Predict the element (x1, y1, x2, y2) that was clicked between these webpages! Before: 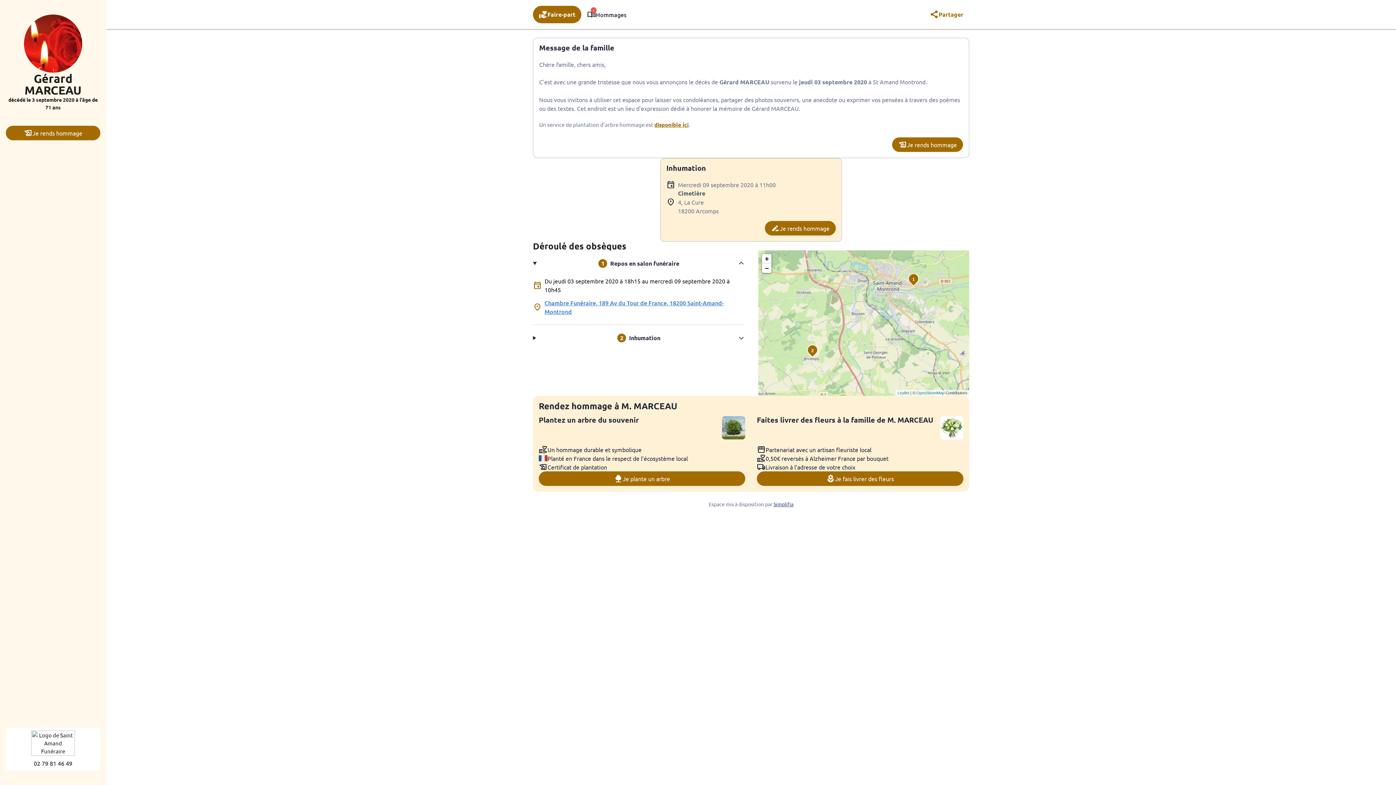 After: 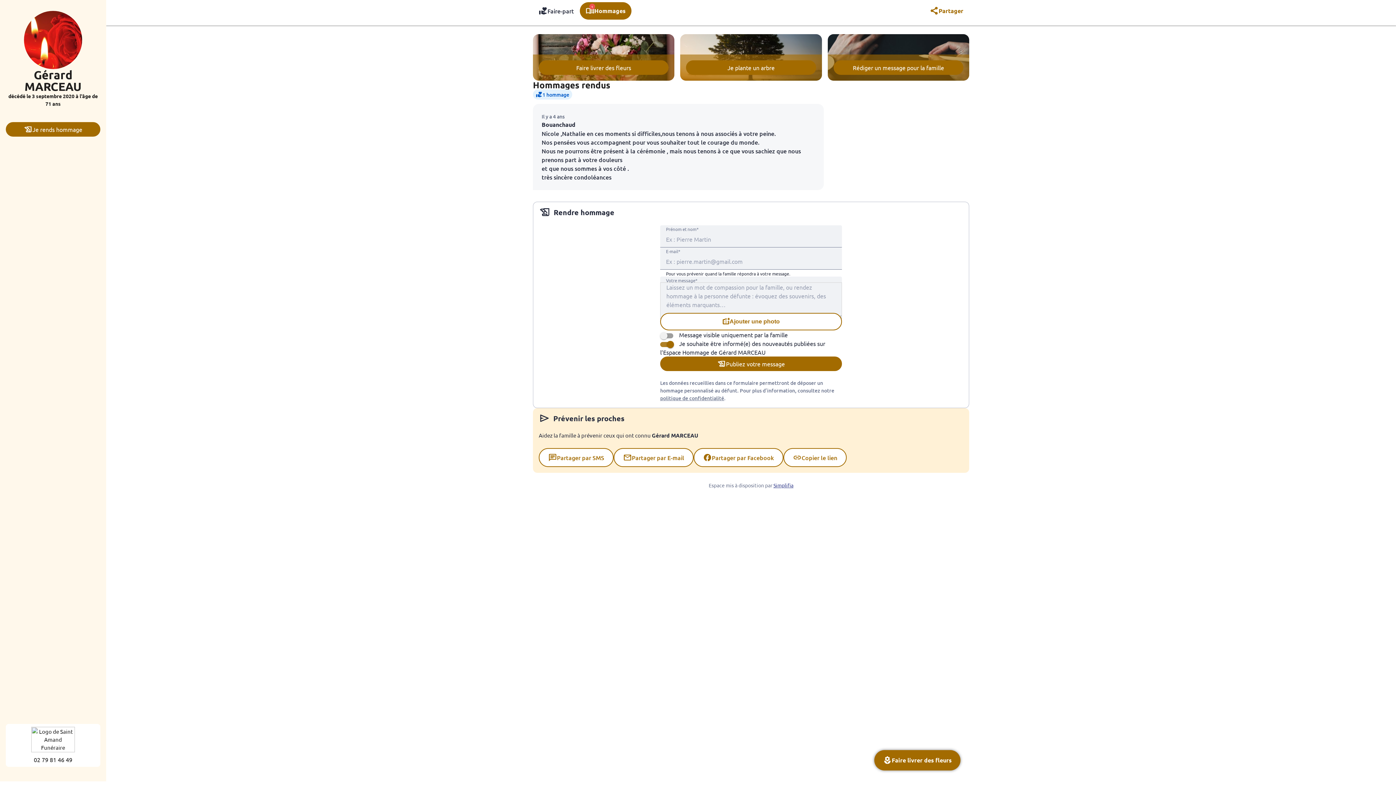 Action: bbox: (765, 221, 836, 235) label: Je rends hommage